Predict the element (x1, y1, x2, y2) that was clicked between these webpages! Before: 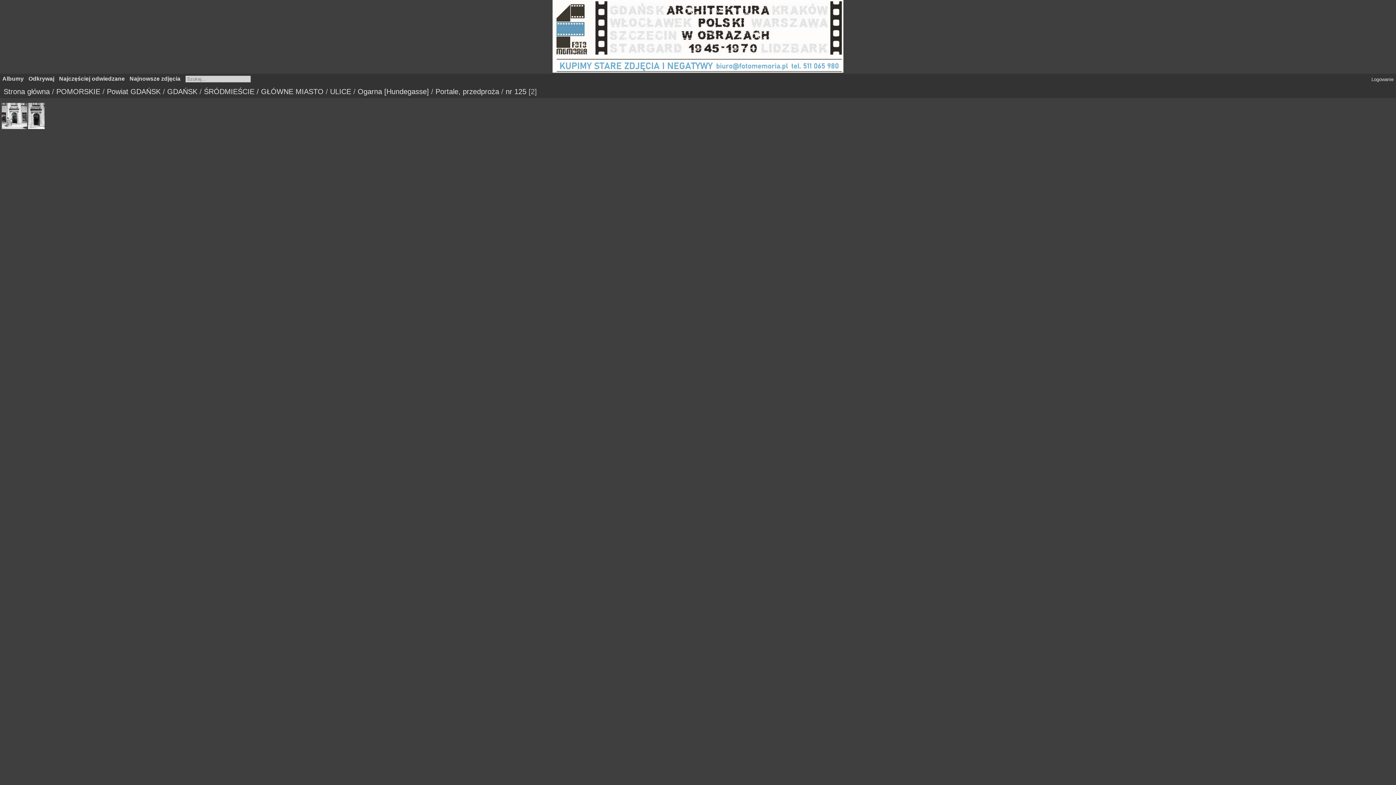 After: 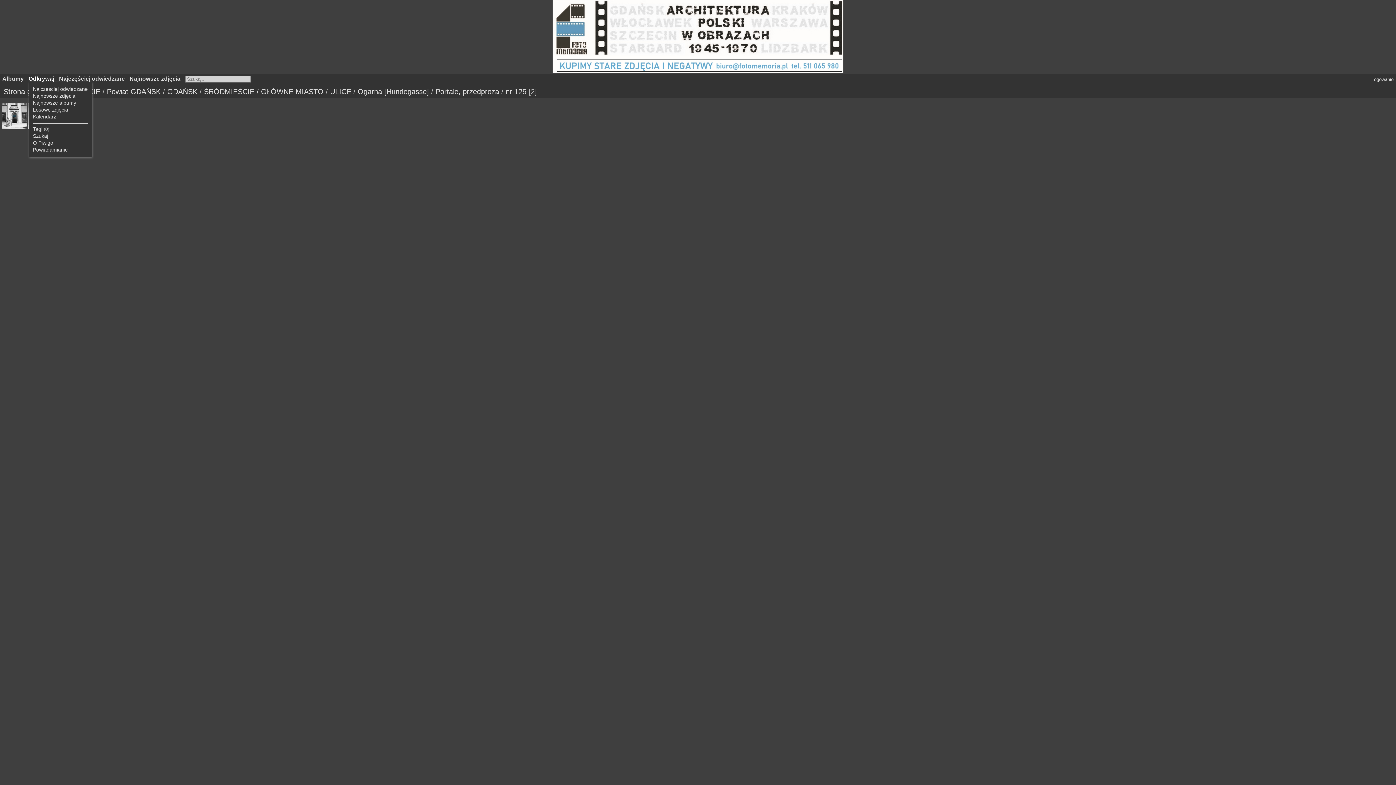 Action: label: Odkrywaj bbox: (28, 75, 54, 81)